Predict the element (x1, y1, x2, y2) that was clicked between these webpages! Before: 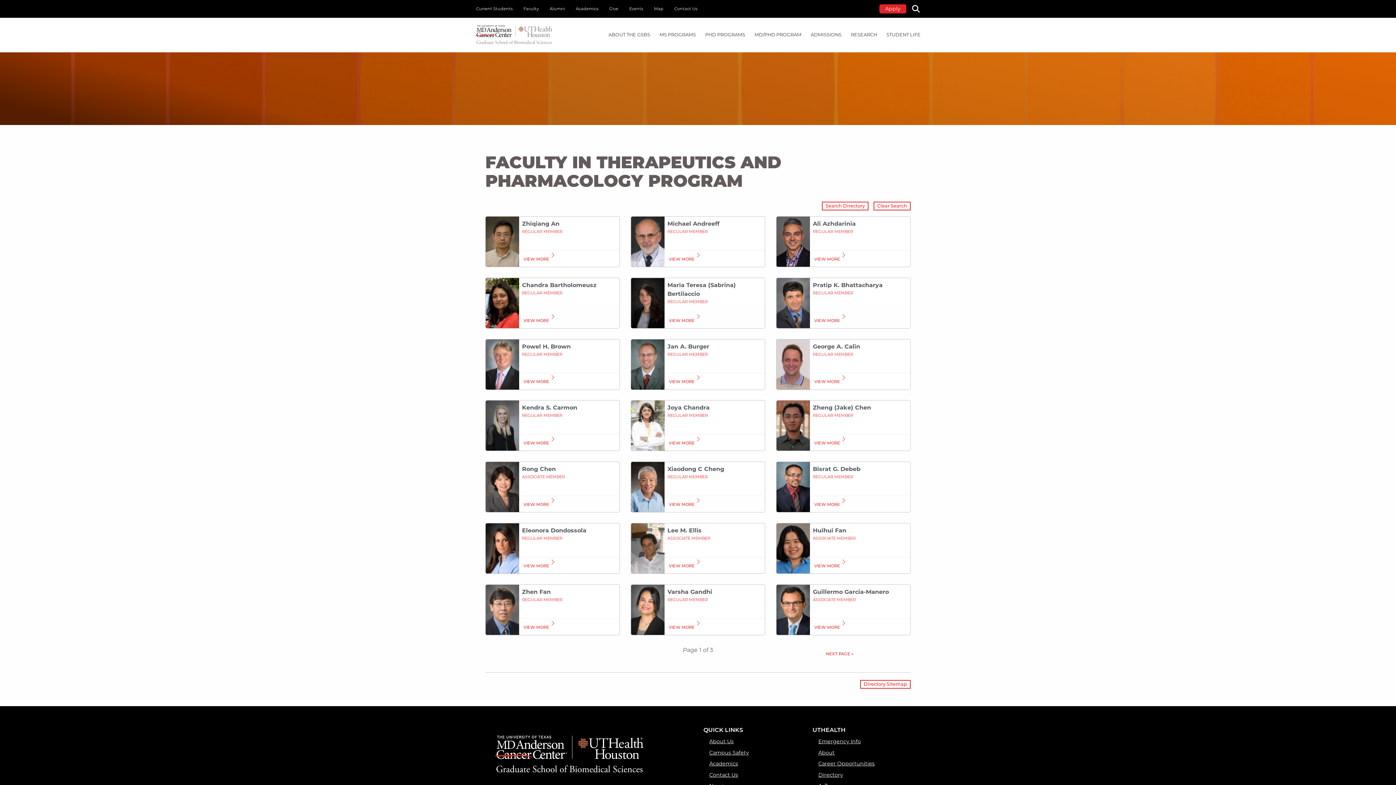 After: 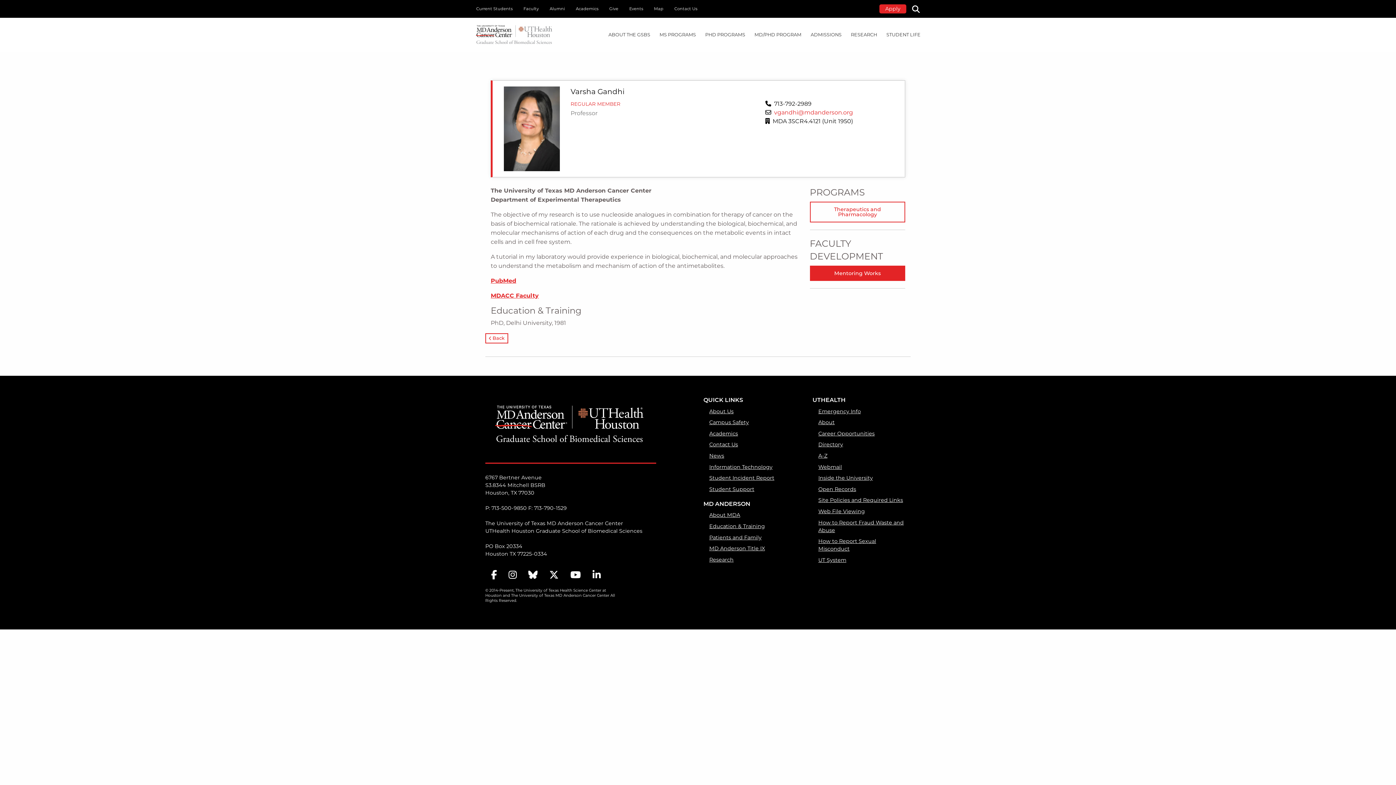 Action: bbox: (669, 620, 694, 629) label: VIEW MORE